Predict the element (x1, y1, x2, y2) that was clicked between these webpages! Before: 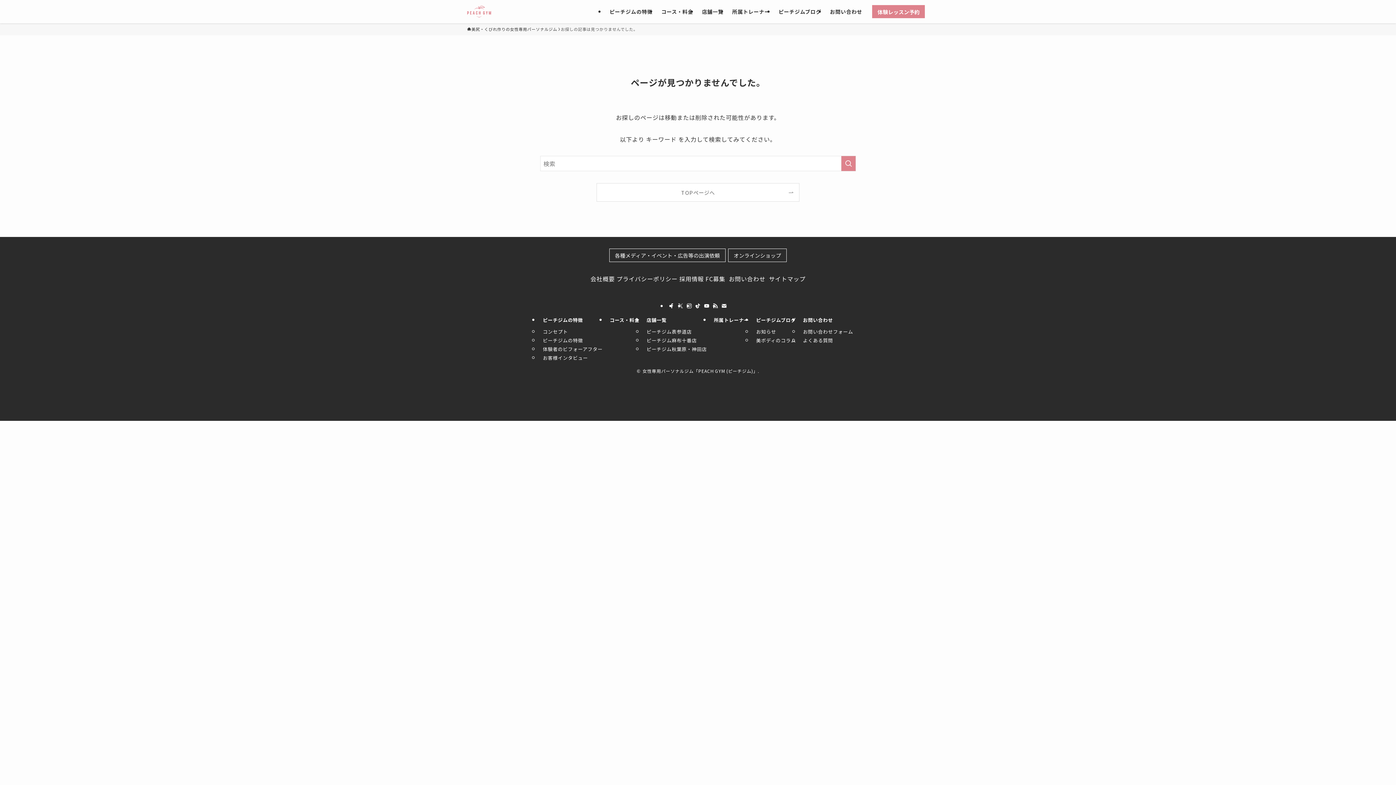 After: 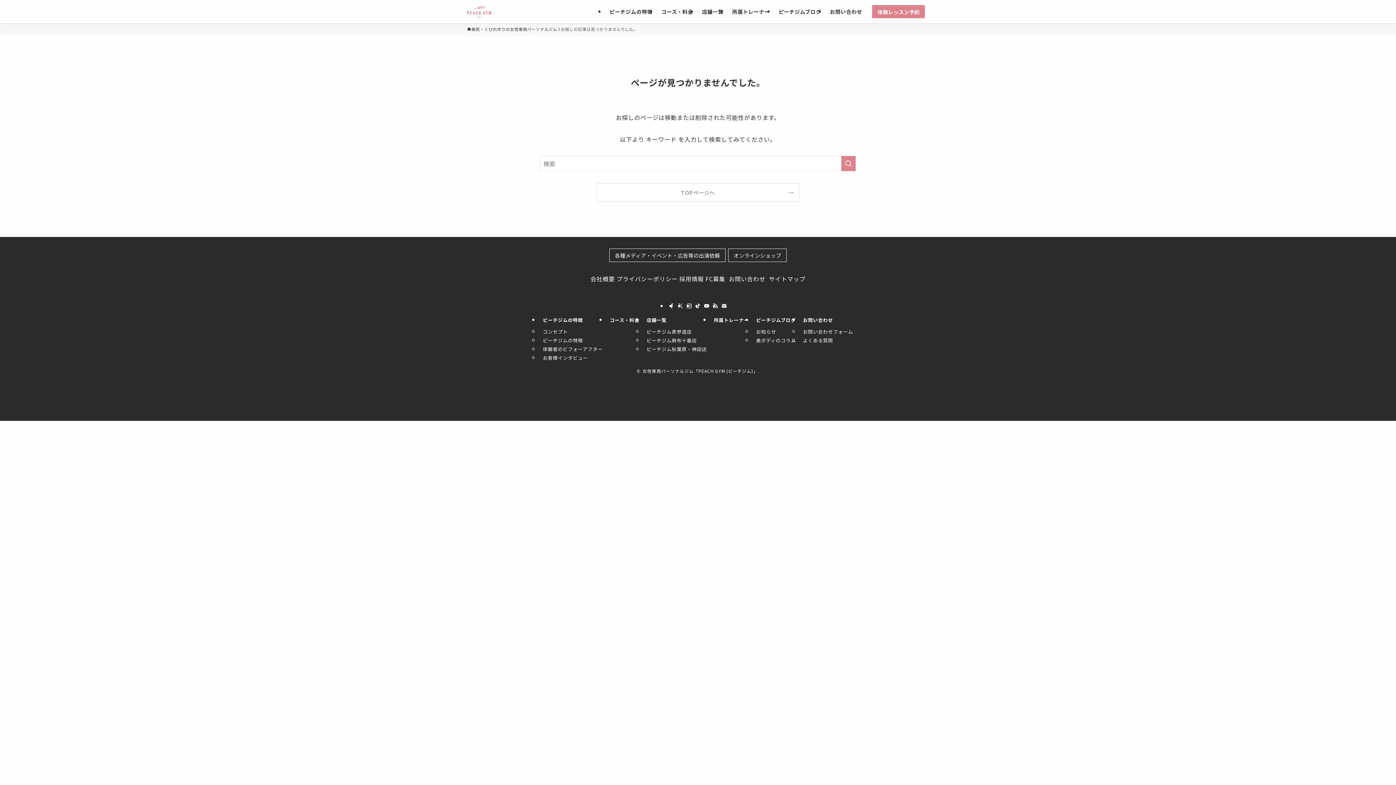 Action: bbox: (694, 303, 701, 309) label: tiktok